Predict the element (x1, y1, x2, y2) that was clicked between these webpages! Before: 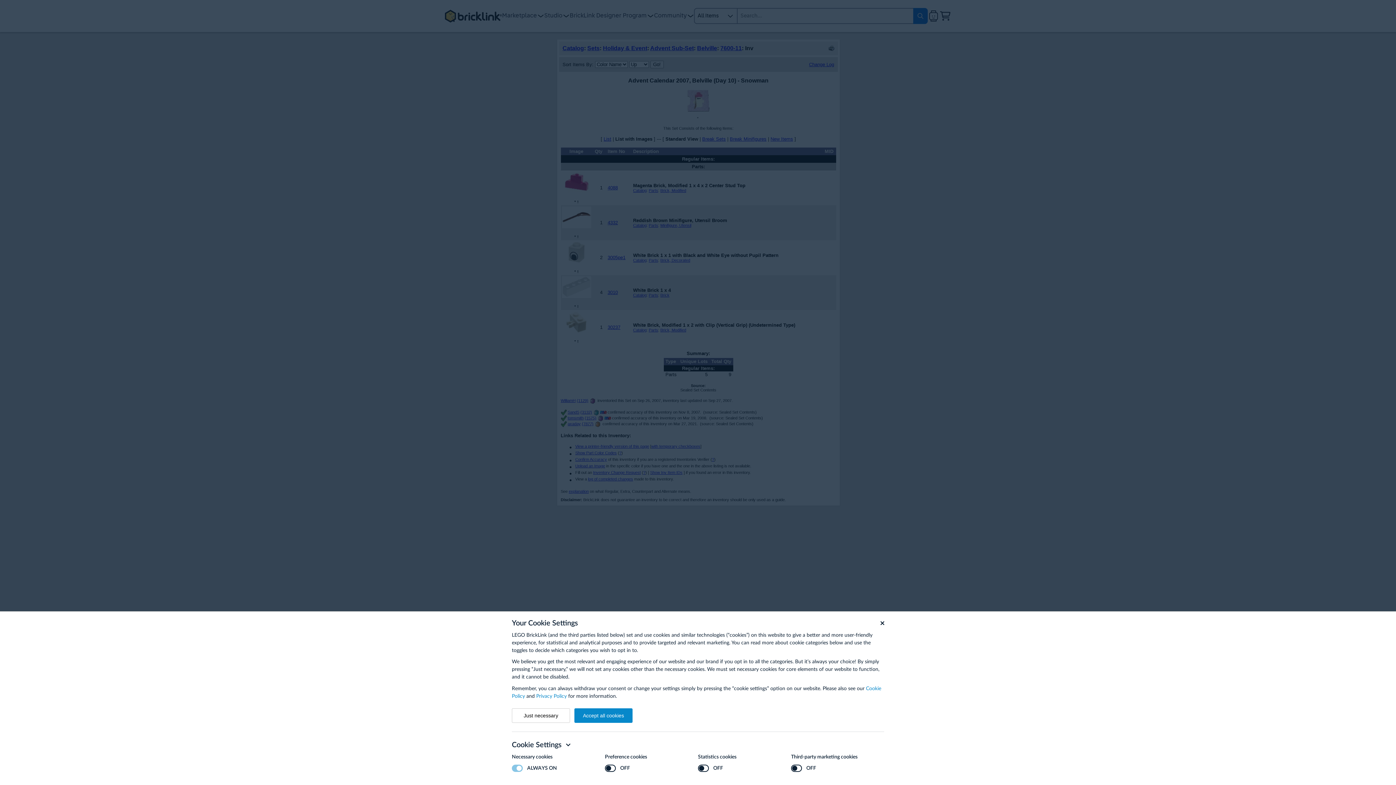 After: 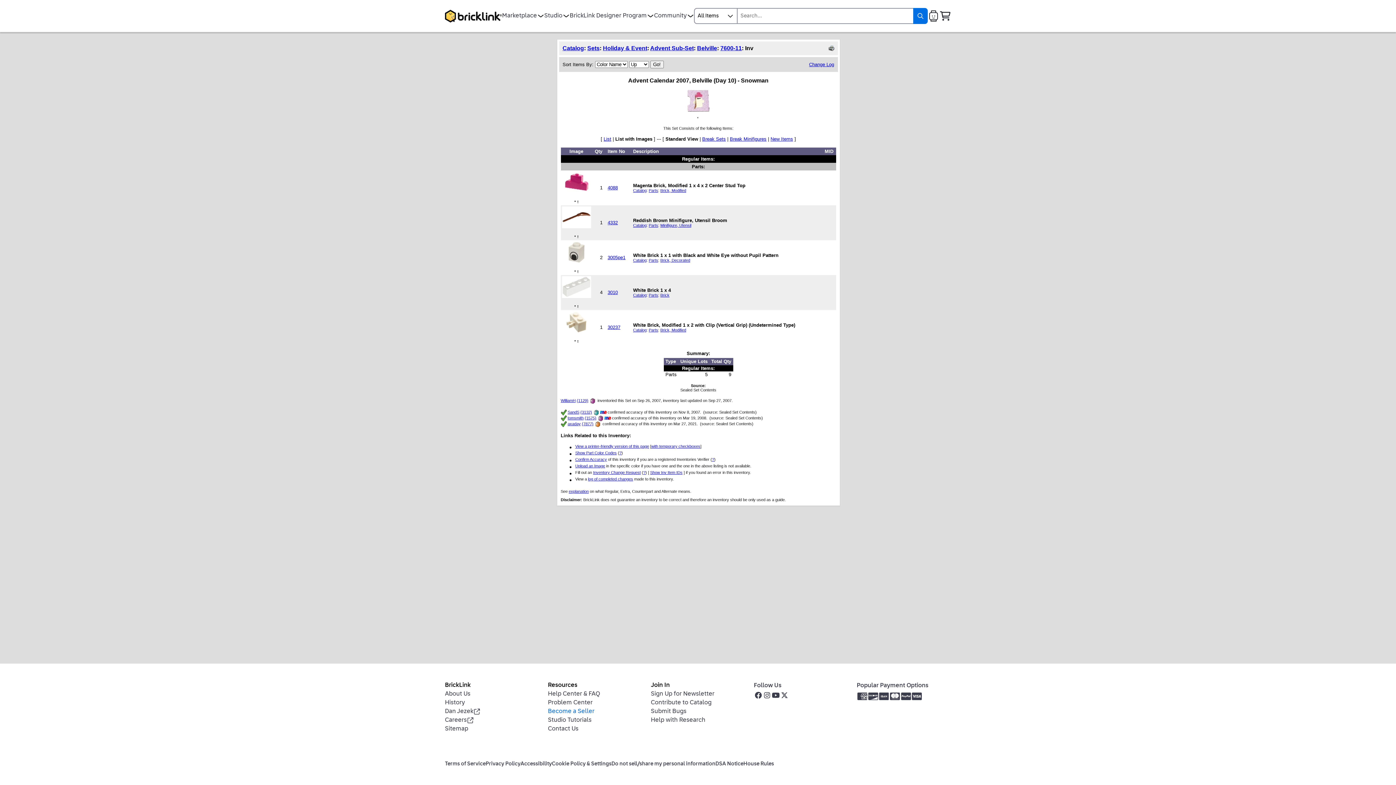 Action: bbox: (574, 708, 632, 723) label: Accept all cookies